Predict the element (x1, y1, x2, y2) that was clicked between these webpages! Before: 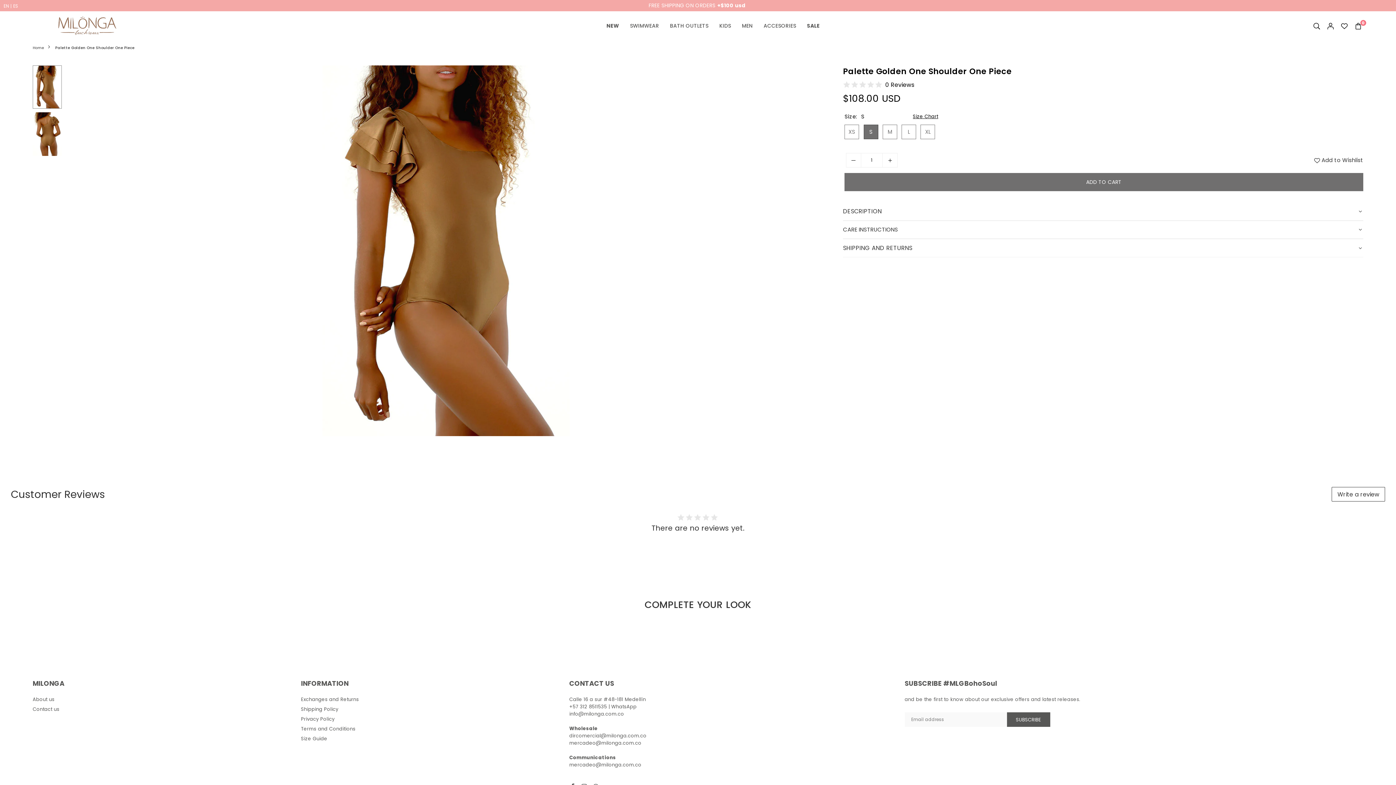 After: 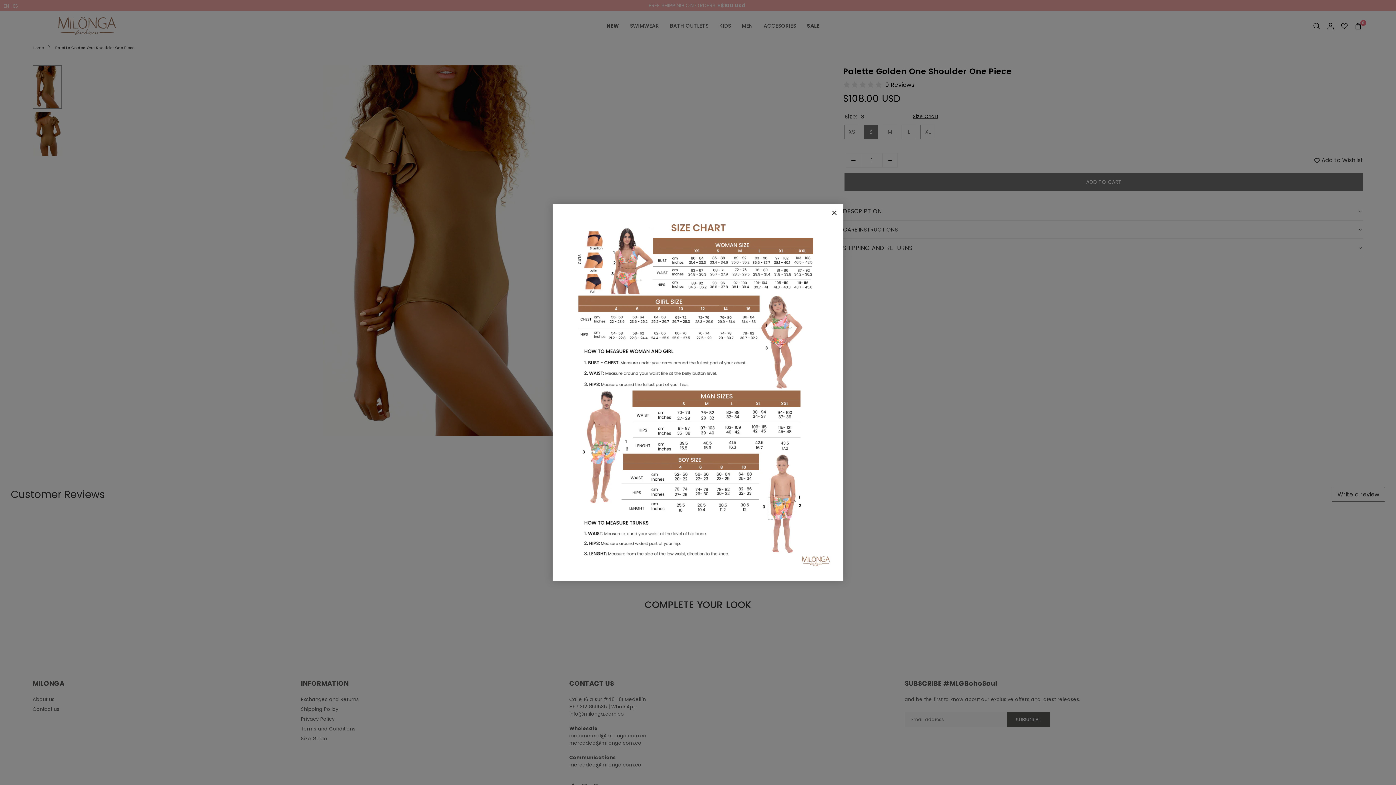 Action: bbox: (913, 113, 938, 120) label: Size Chart